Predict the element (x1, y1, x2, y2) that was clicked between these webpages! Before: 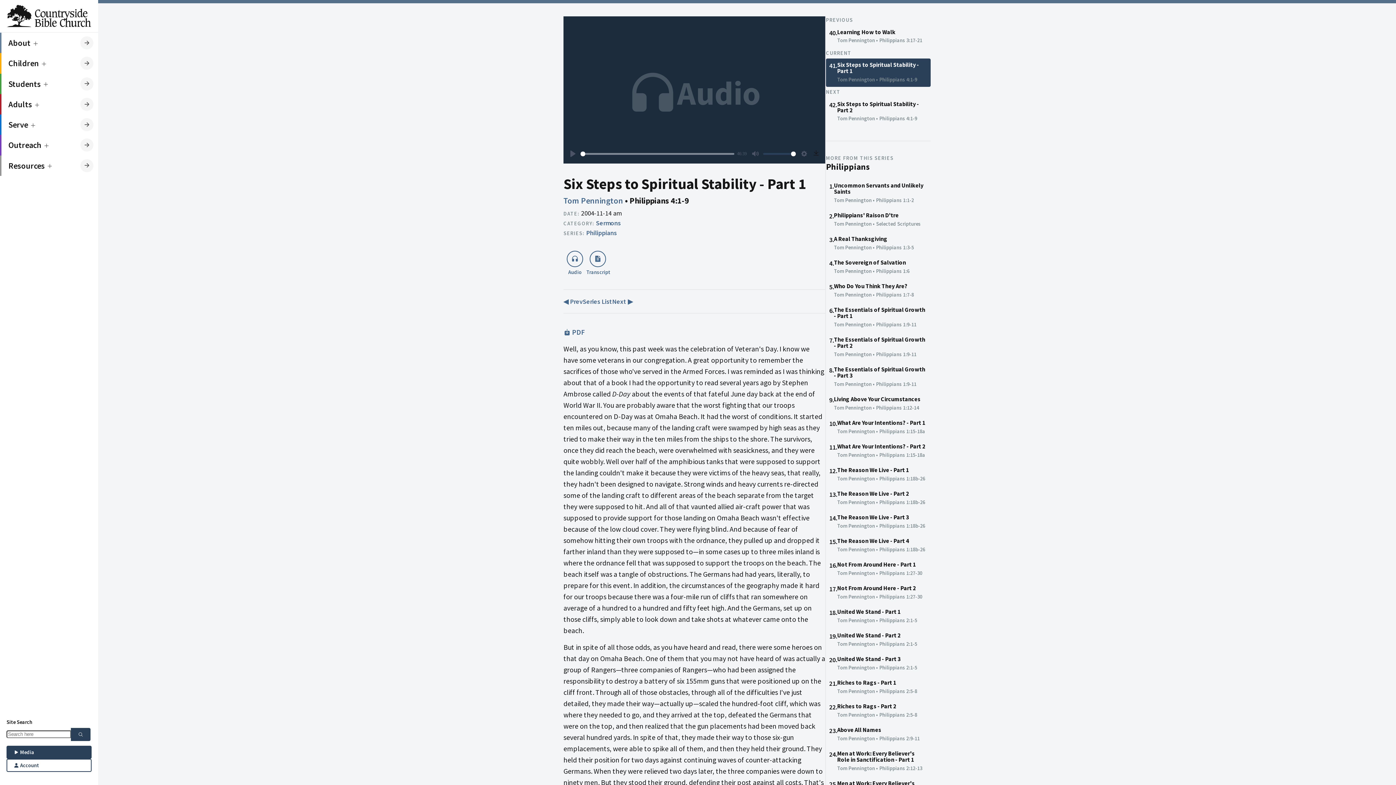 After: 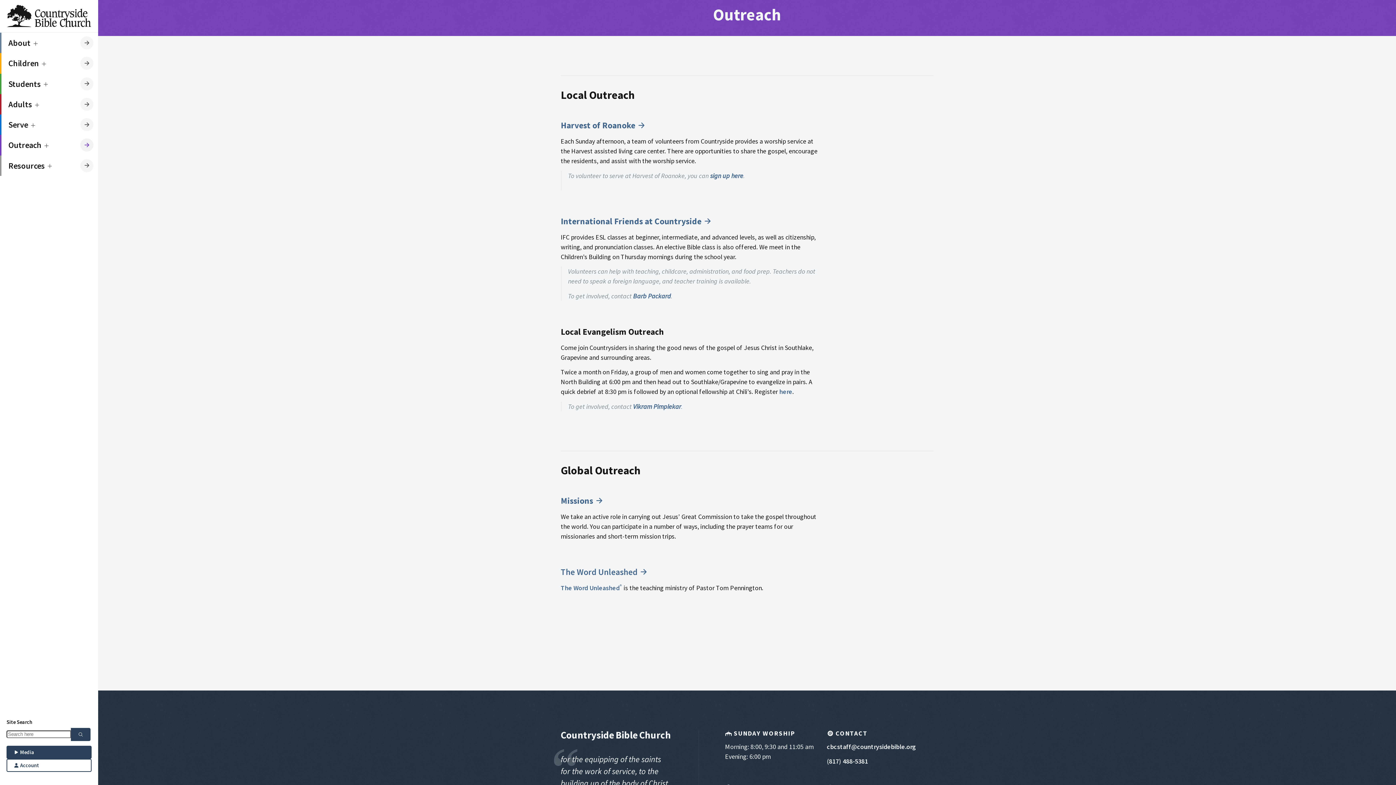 Action: bbox: (80, 138, 93, 151)